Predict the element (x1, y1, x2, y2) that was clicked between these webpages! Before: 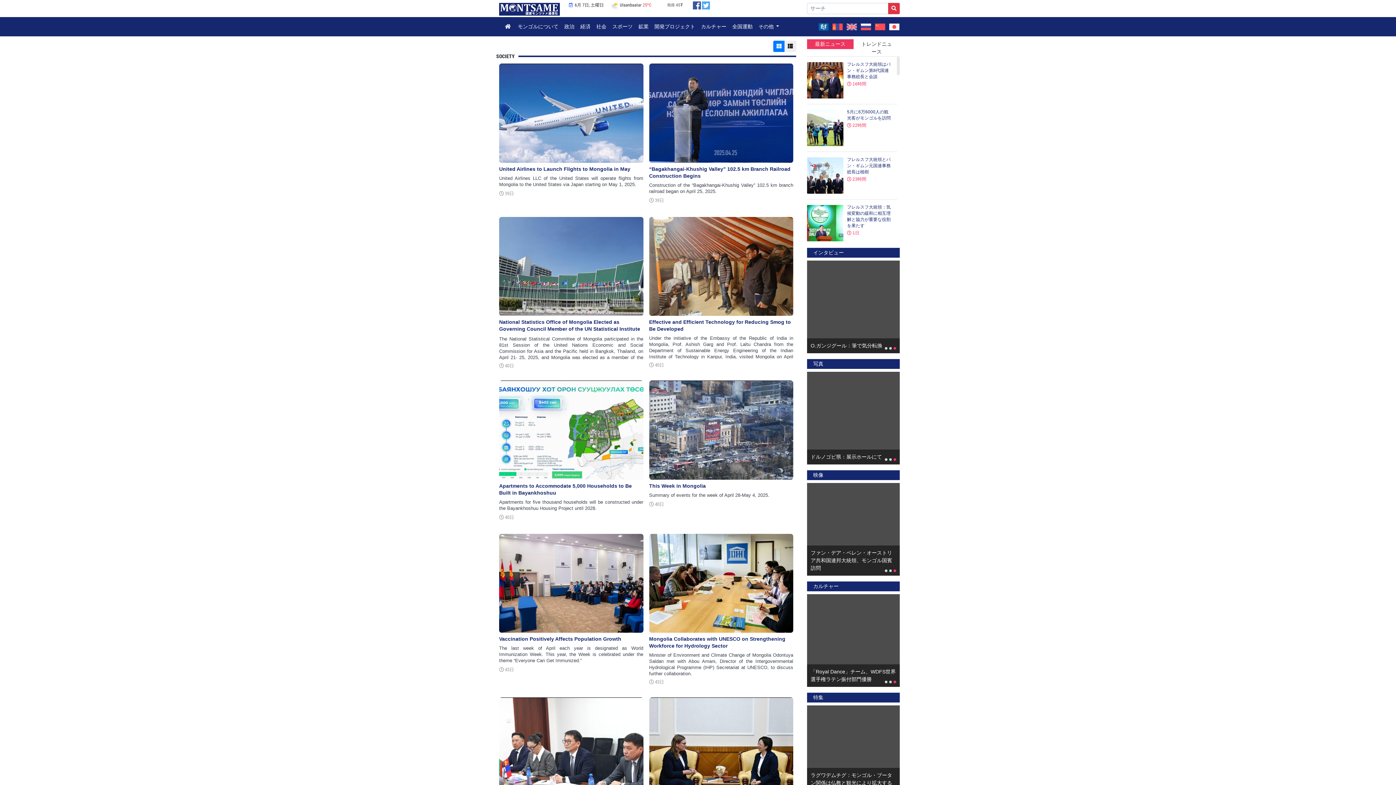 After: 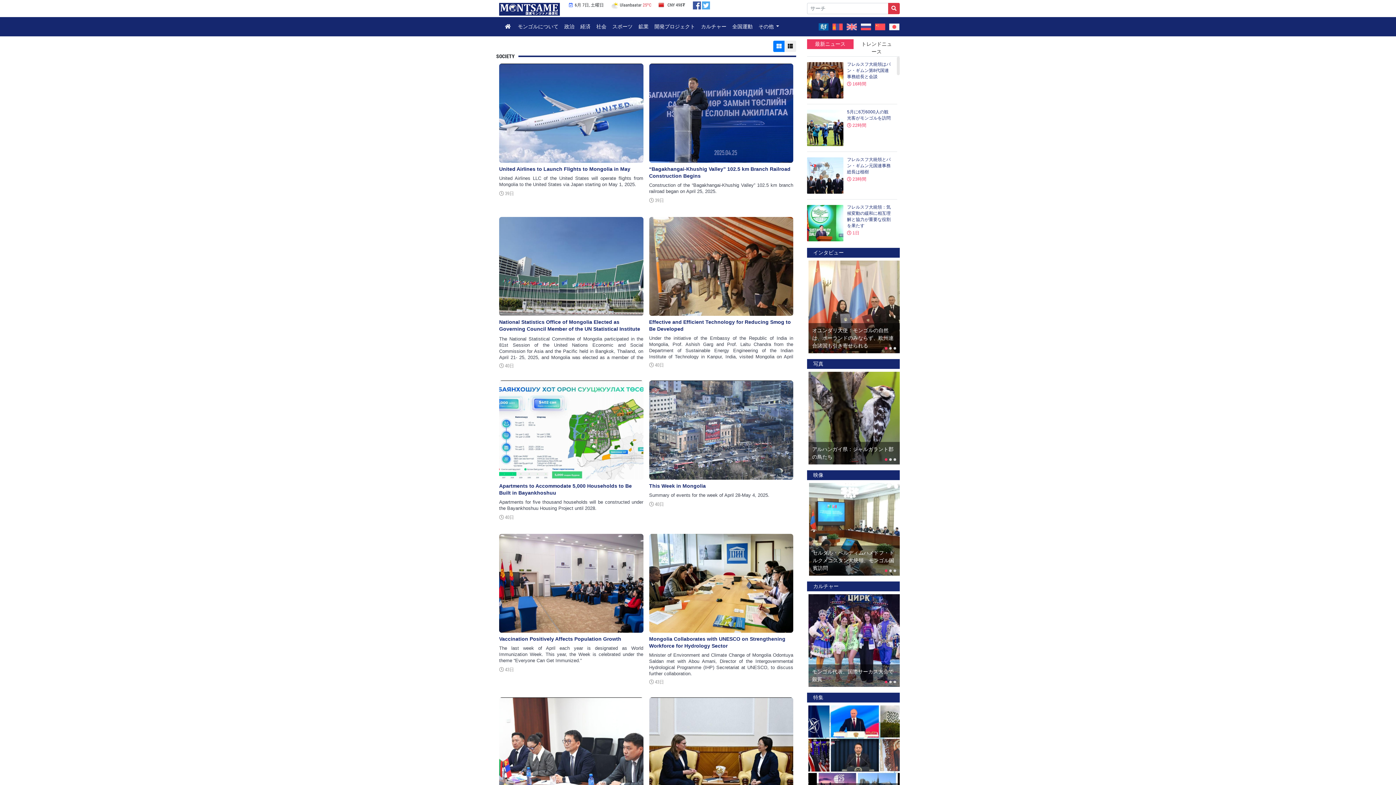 Action: bbox: (693, 1, 701, 9)